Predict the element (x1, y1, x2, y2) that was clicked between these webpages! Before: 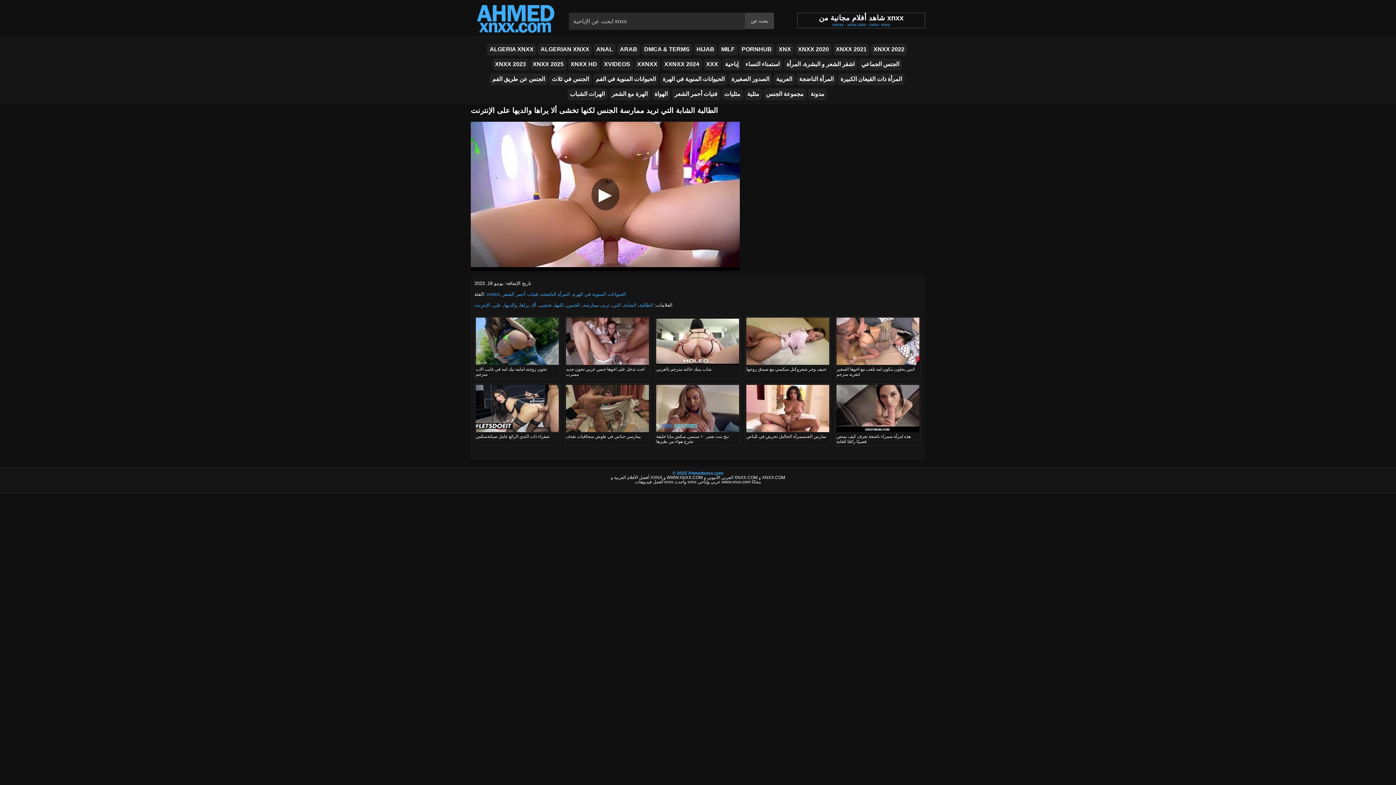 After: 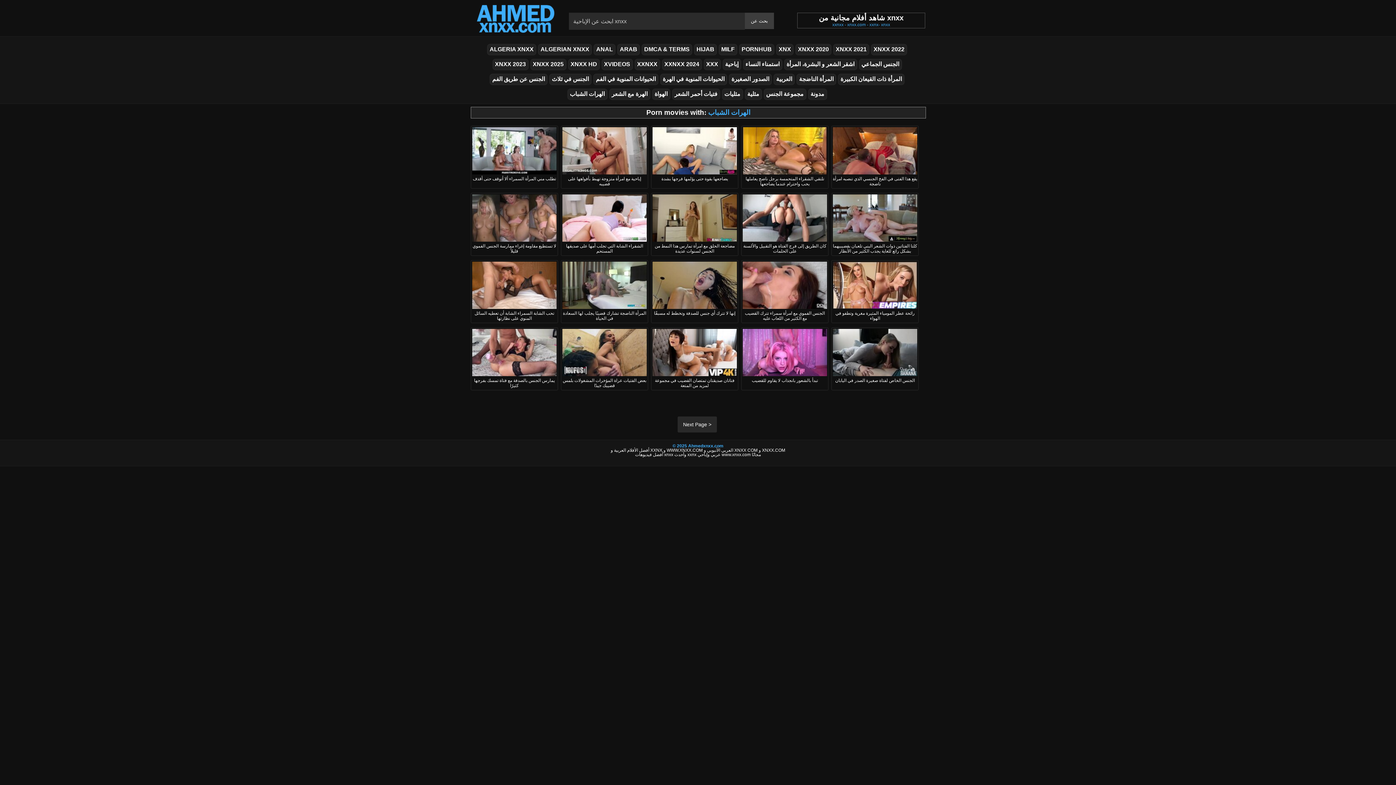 Action: bbox: (567, 88, 607, 100) label: الهرات الشباب